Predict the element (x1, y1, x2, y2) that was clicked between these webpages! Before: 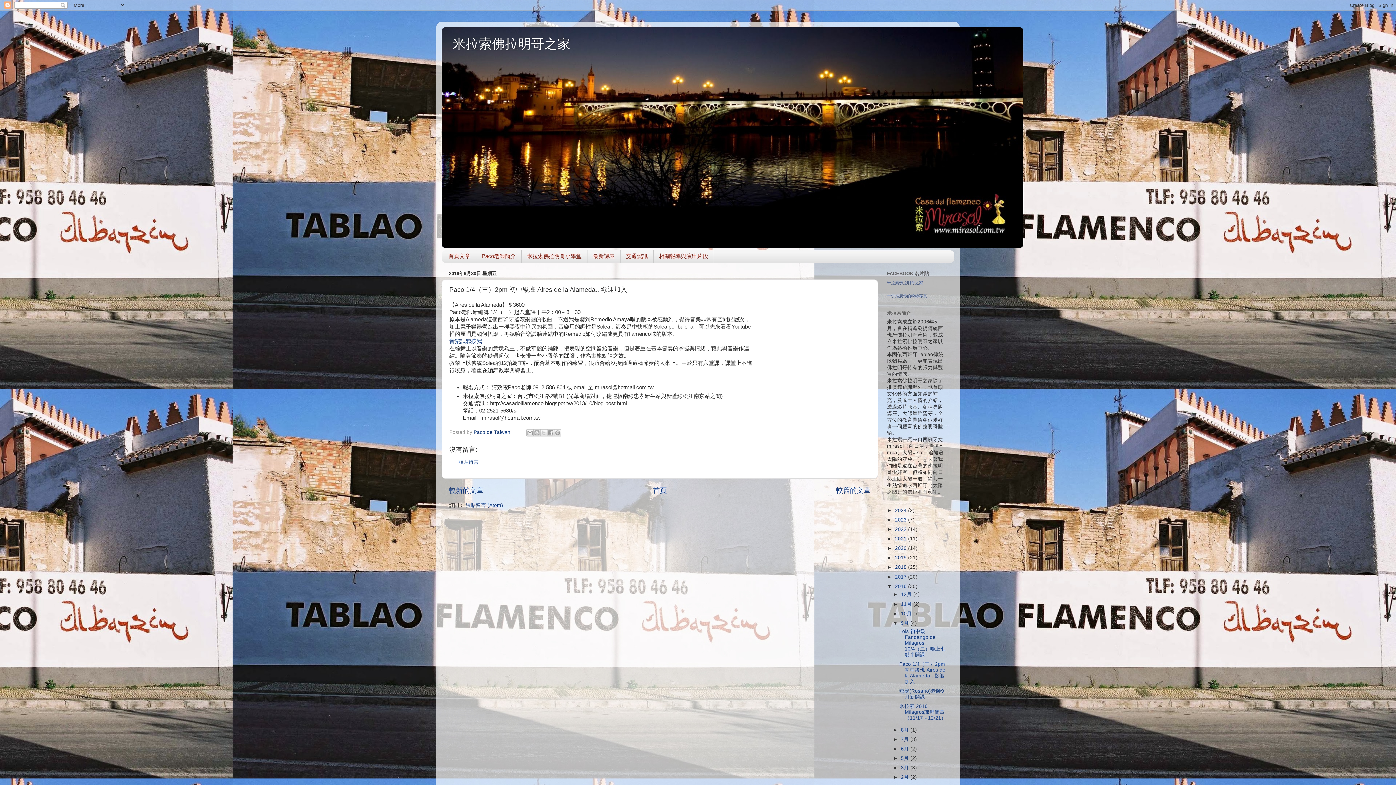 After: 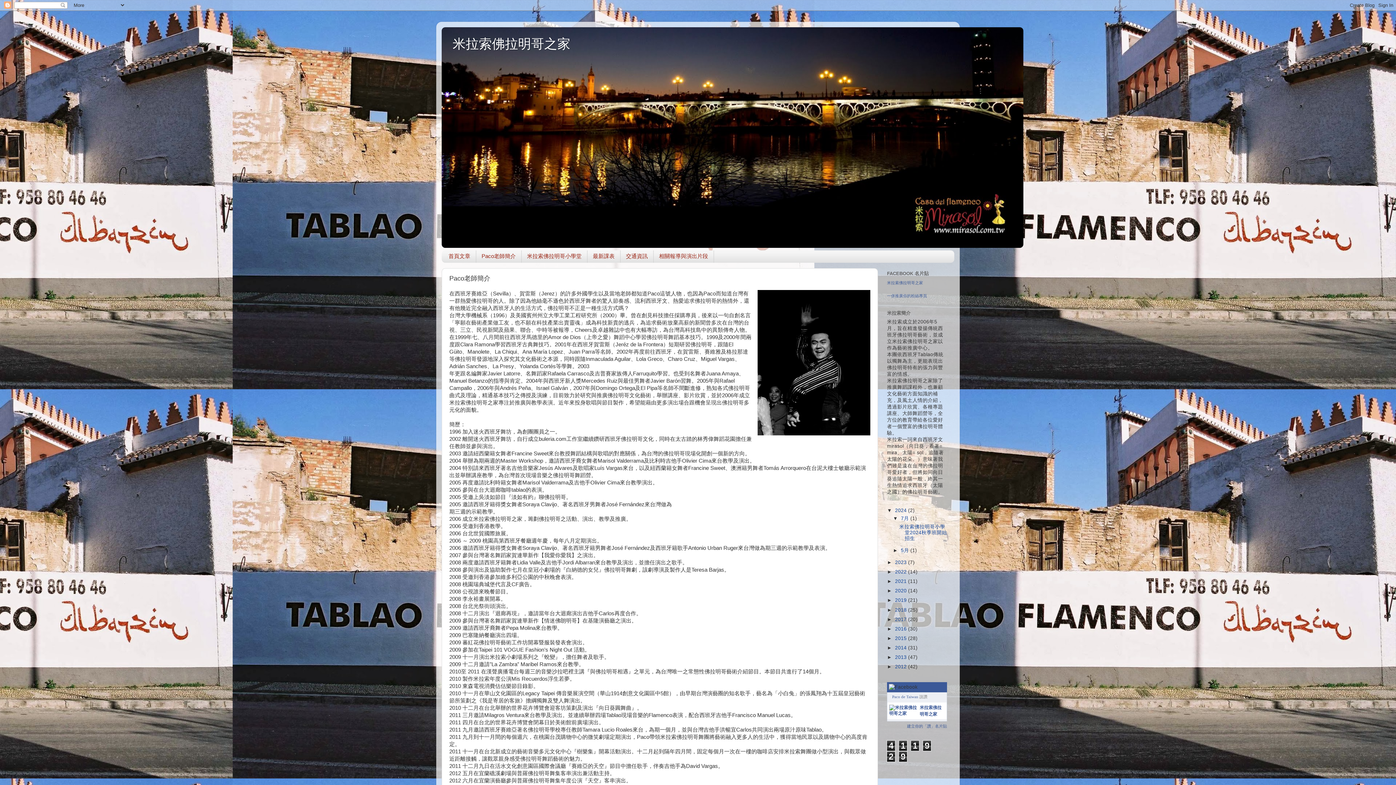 Action: label: Paco老師簡介 bbox: (476, 250, 521, 262)